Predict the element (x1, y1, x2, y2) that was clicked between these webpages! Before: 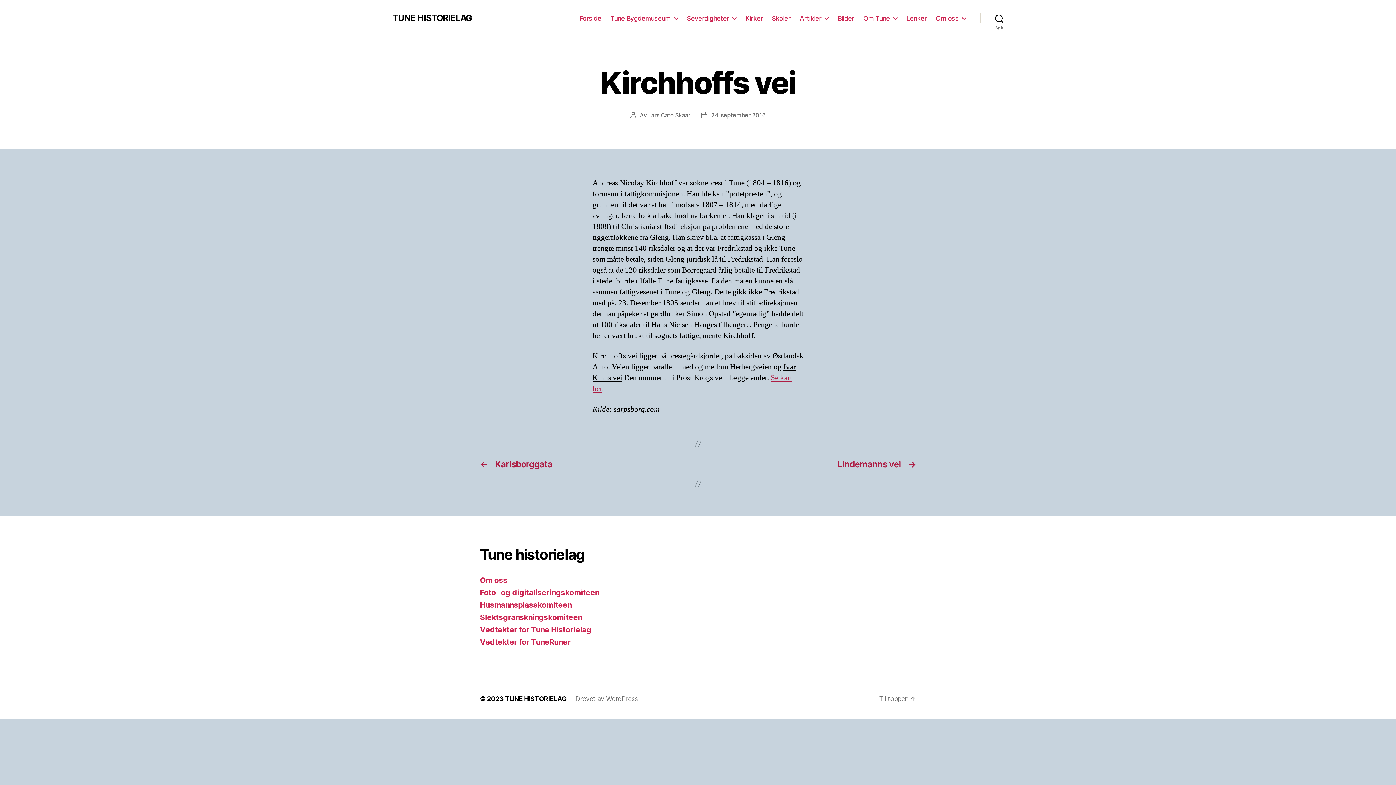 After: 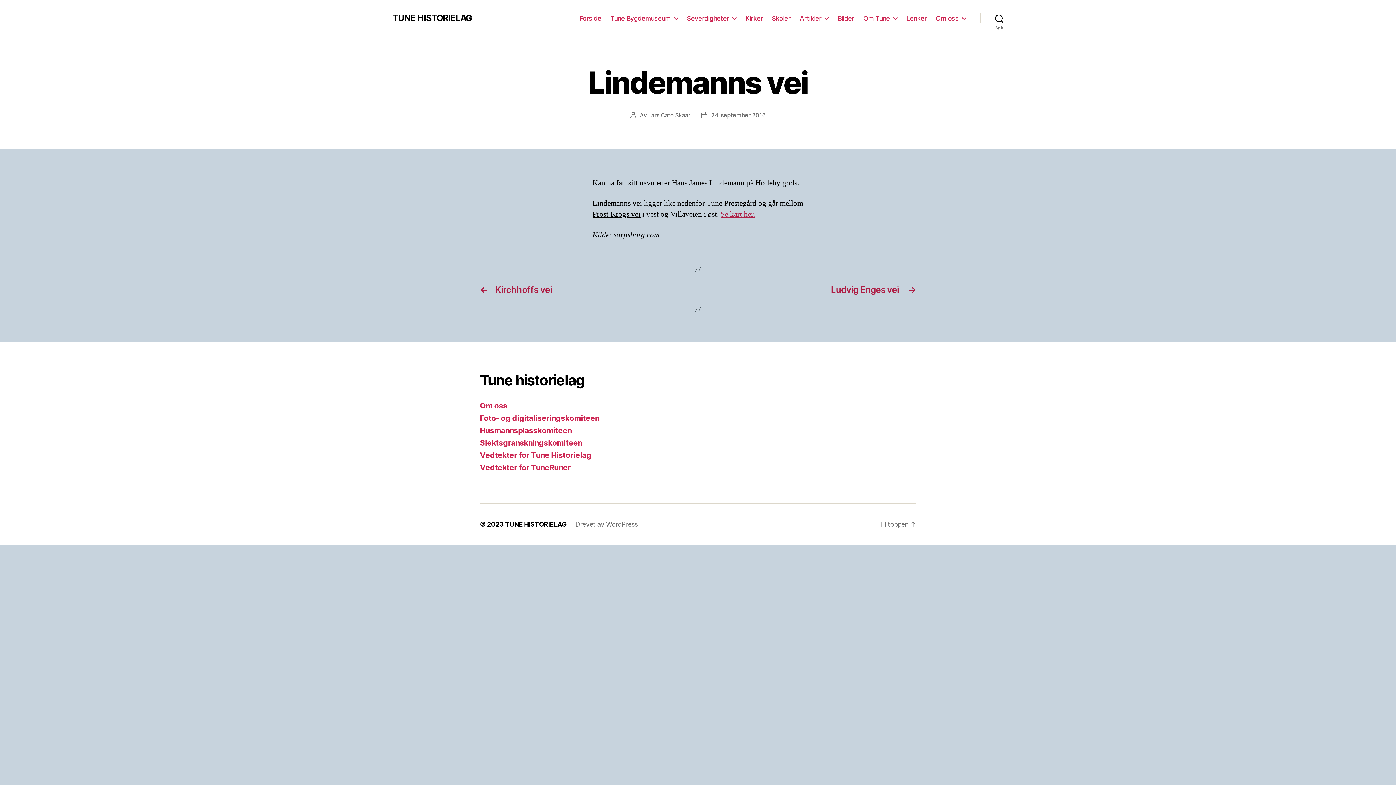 Action: bbox: (705, 459, 916, 469) label: →
Lindemanns vei